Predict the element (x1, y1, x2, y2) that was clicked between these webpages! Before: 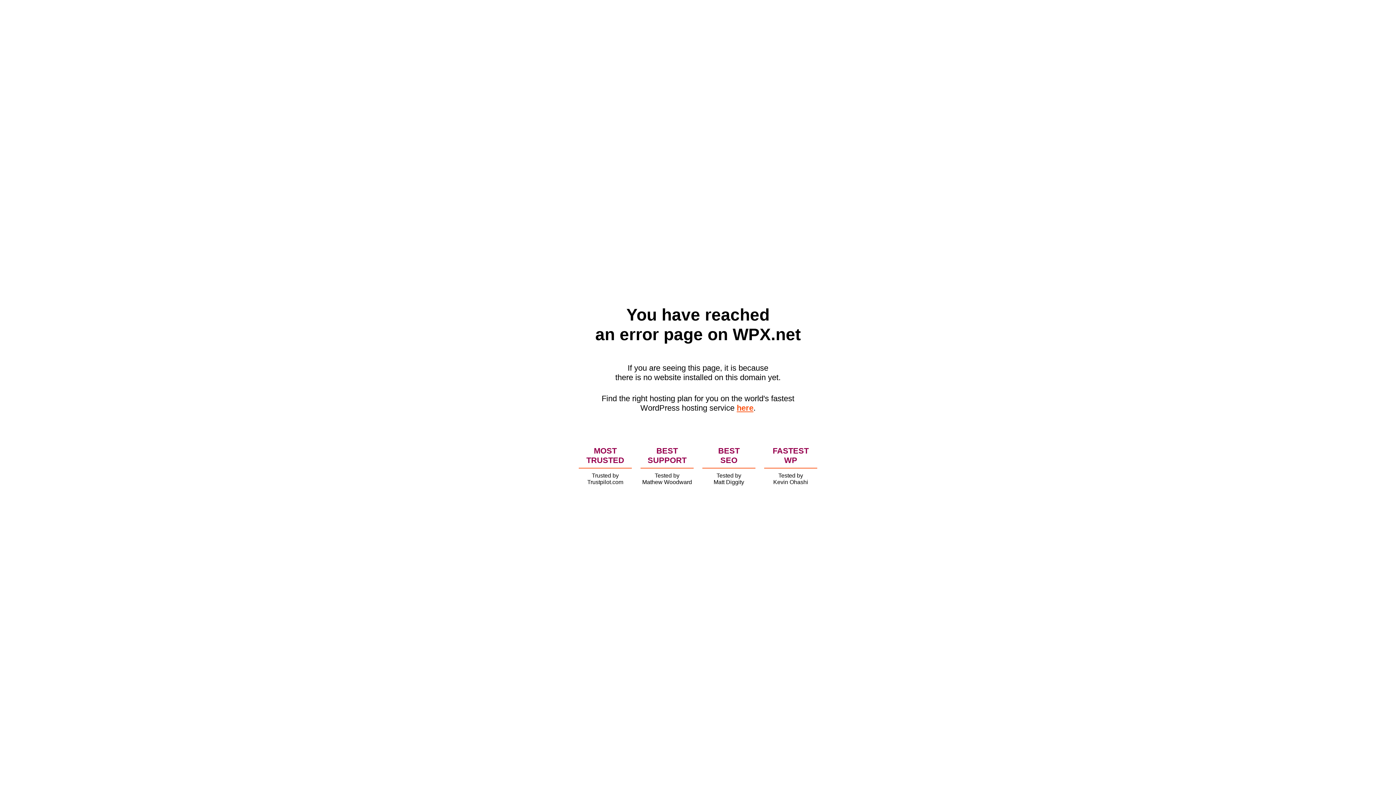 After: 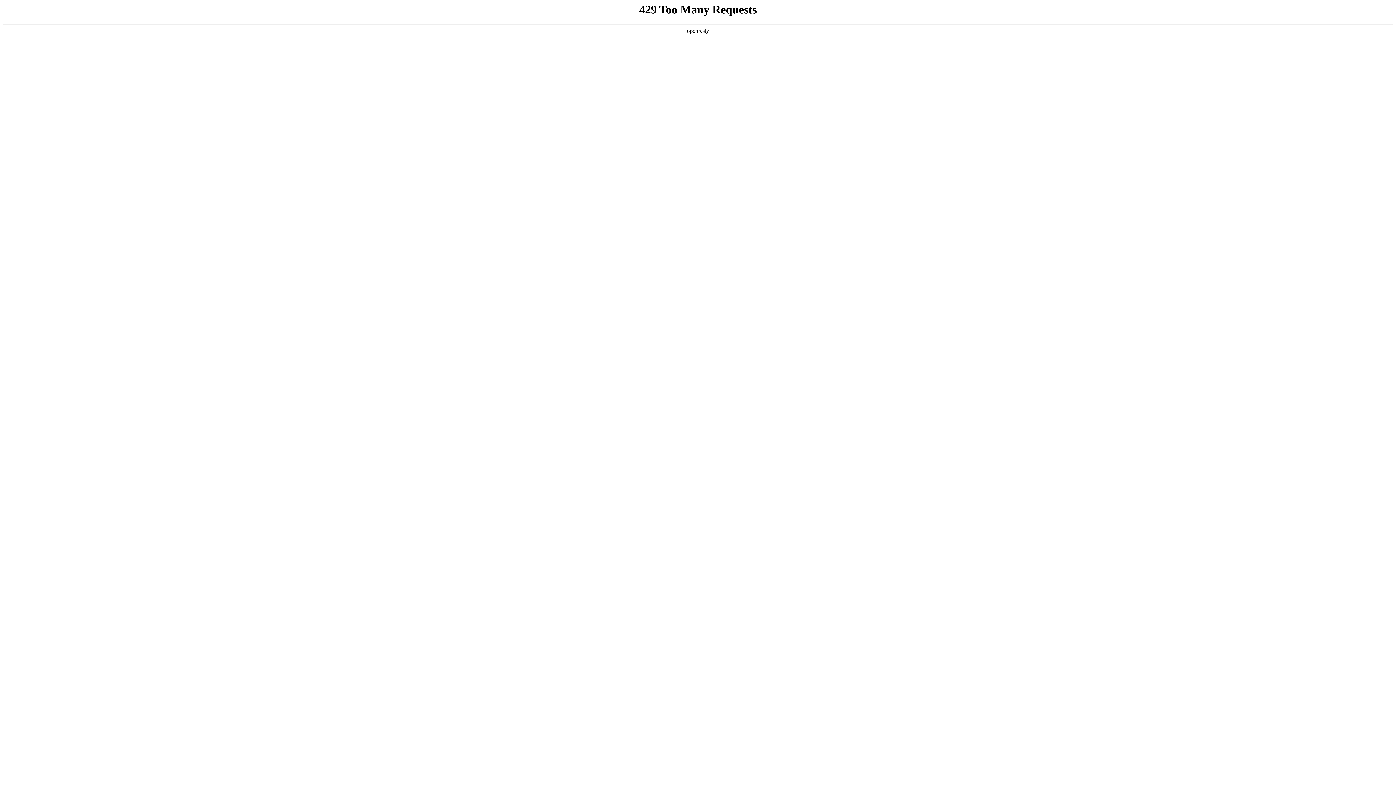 Action: bbox: (736, 403, 753, 412) label: here